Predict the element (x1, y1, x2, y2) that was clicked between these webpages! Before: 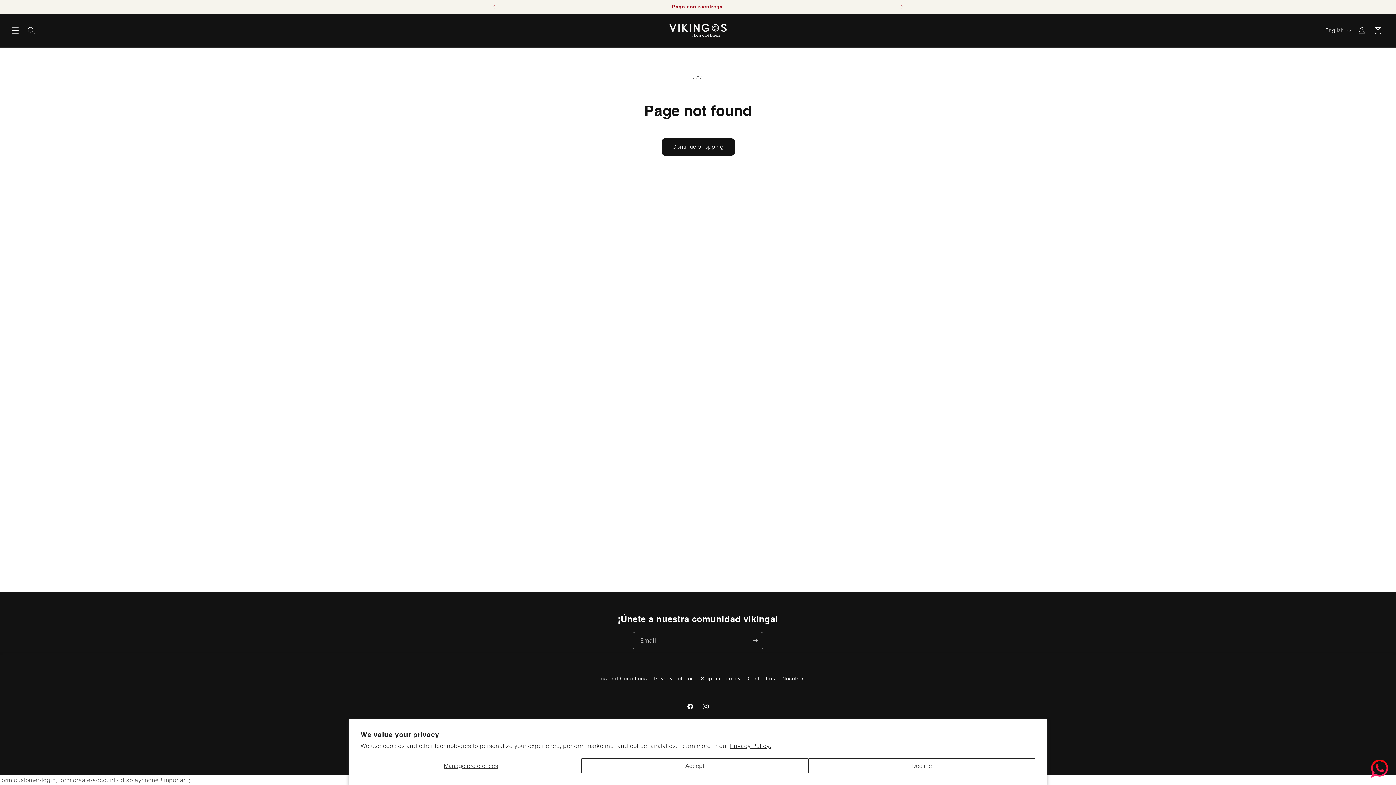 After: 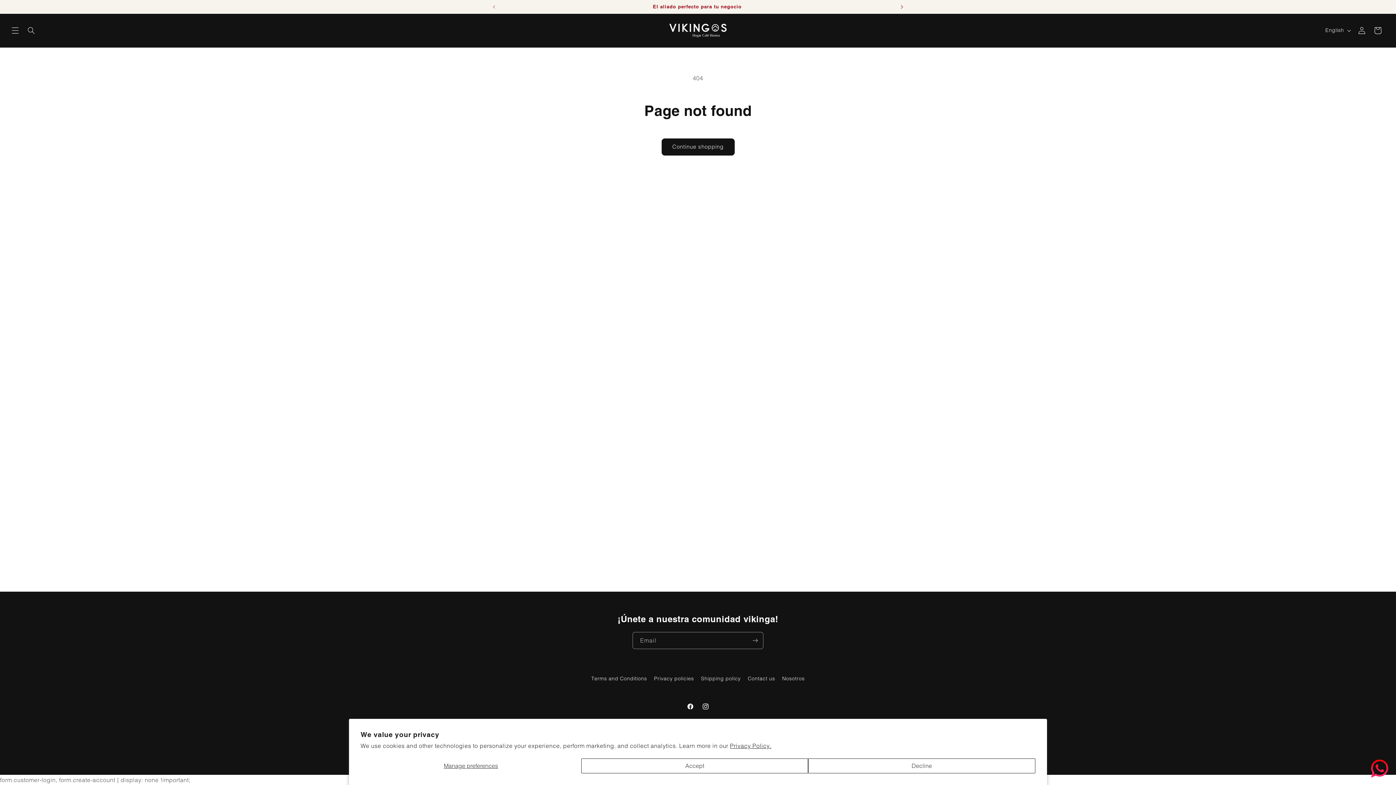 Action: label: Next announcement bbox: (894, 0, 910, 13)